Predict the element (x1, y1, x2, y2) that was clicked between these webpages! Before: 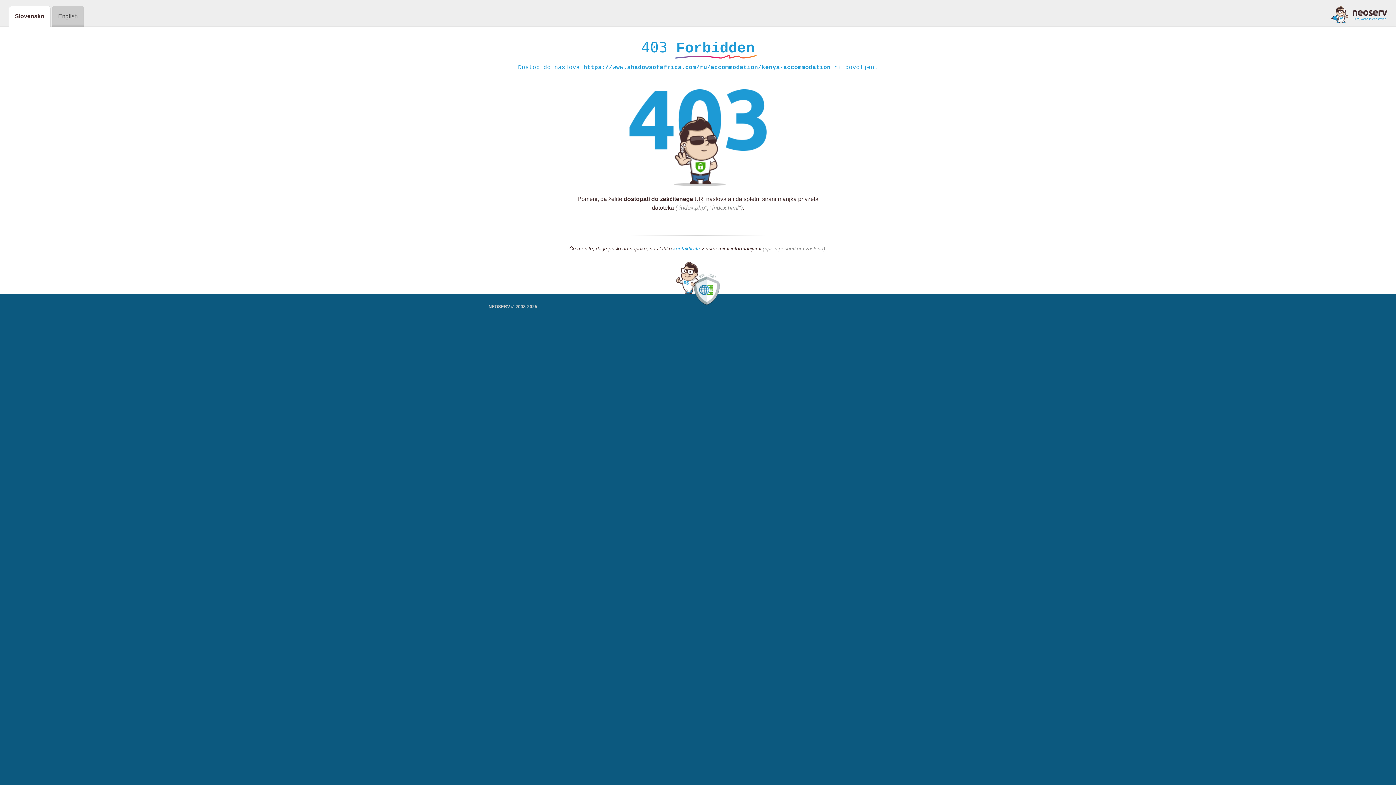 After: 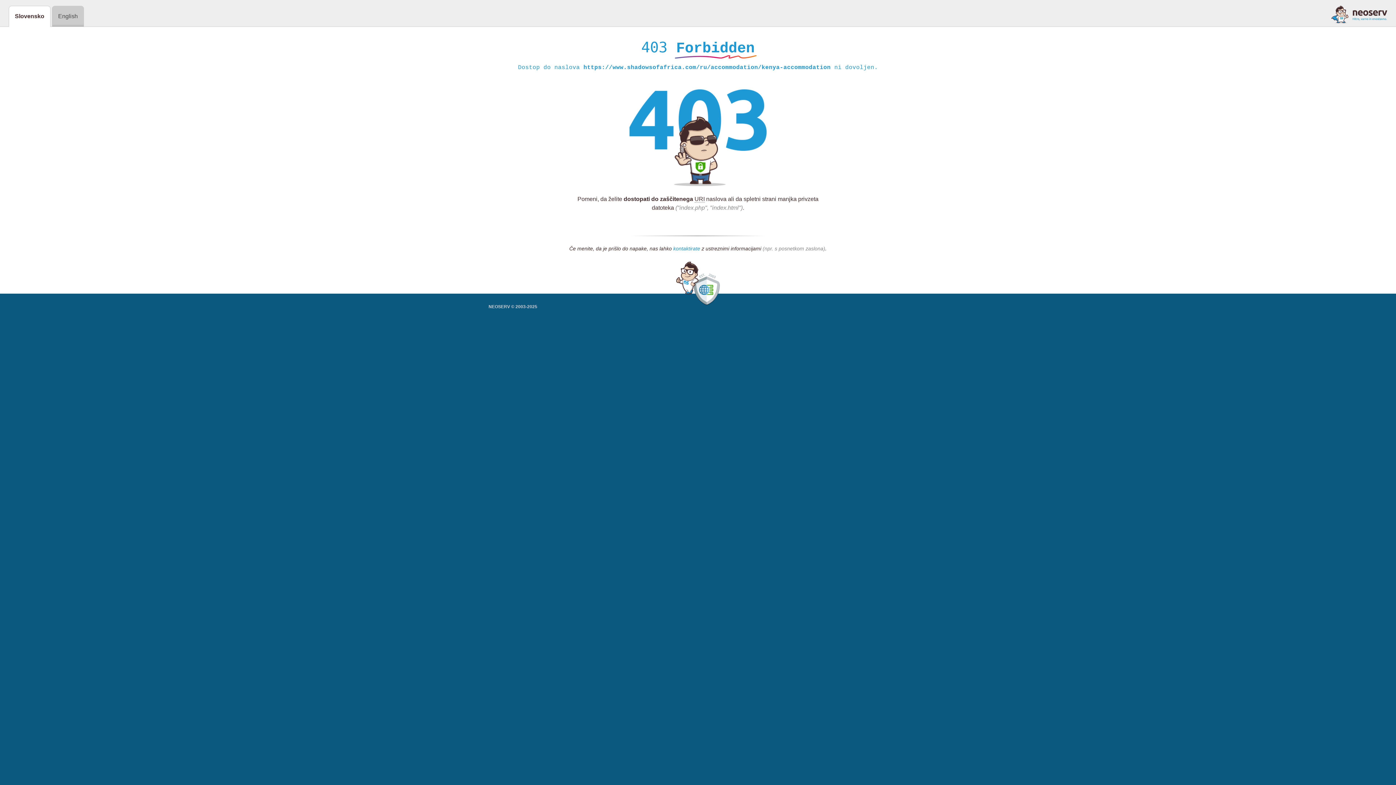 Action: label: kontaktirate bbox: (673, 245, 700, 252)